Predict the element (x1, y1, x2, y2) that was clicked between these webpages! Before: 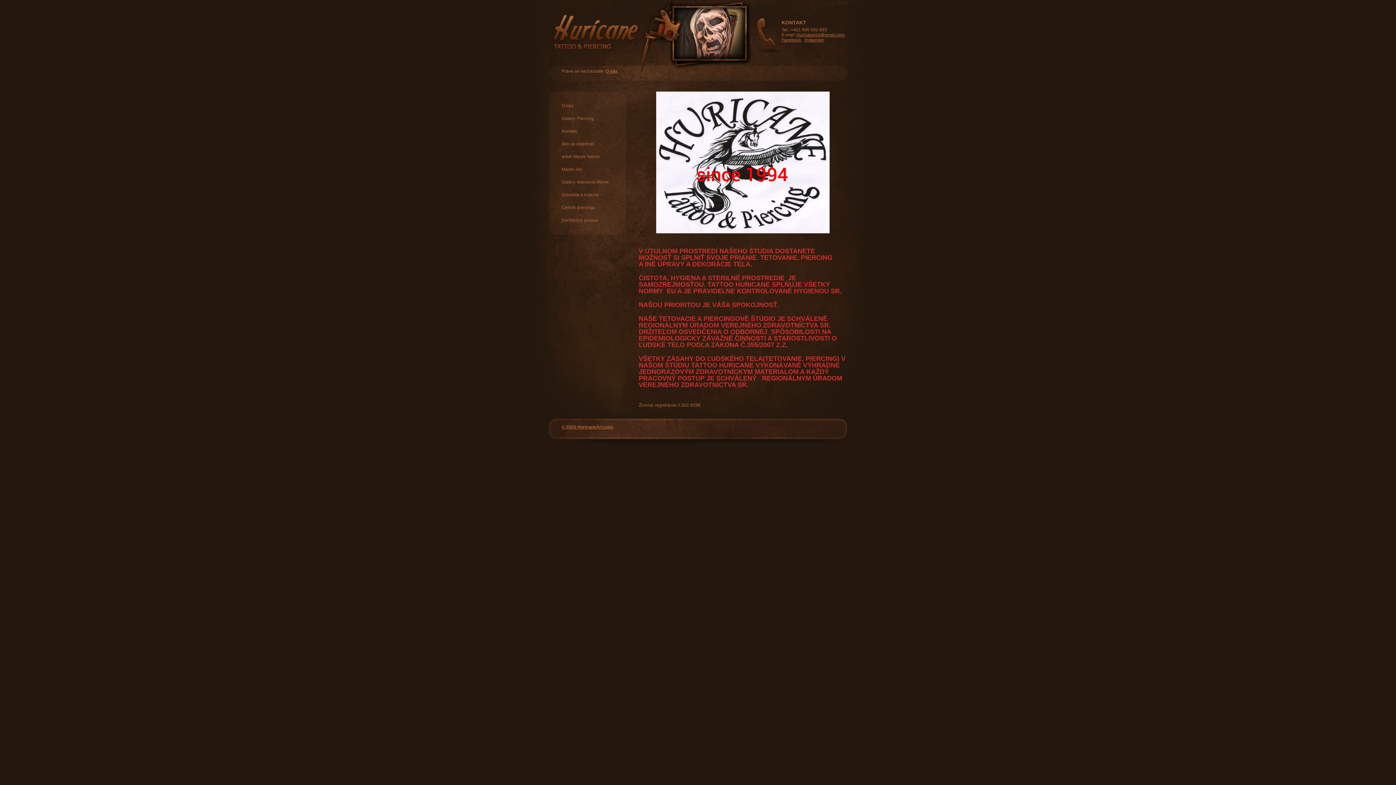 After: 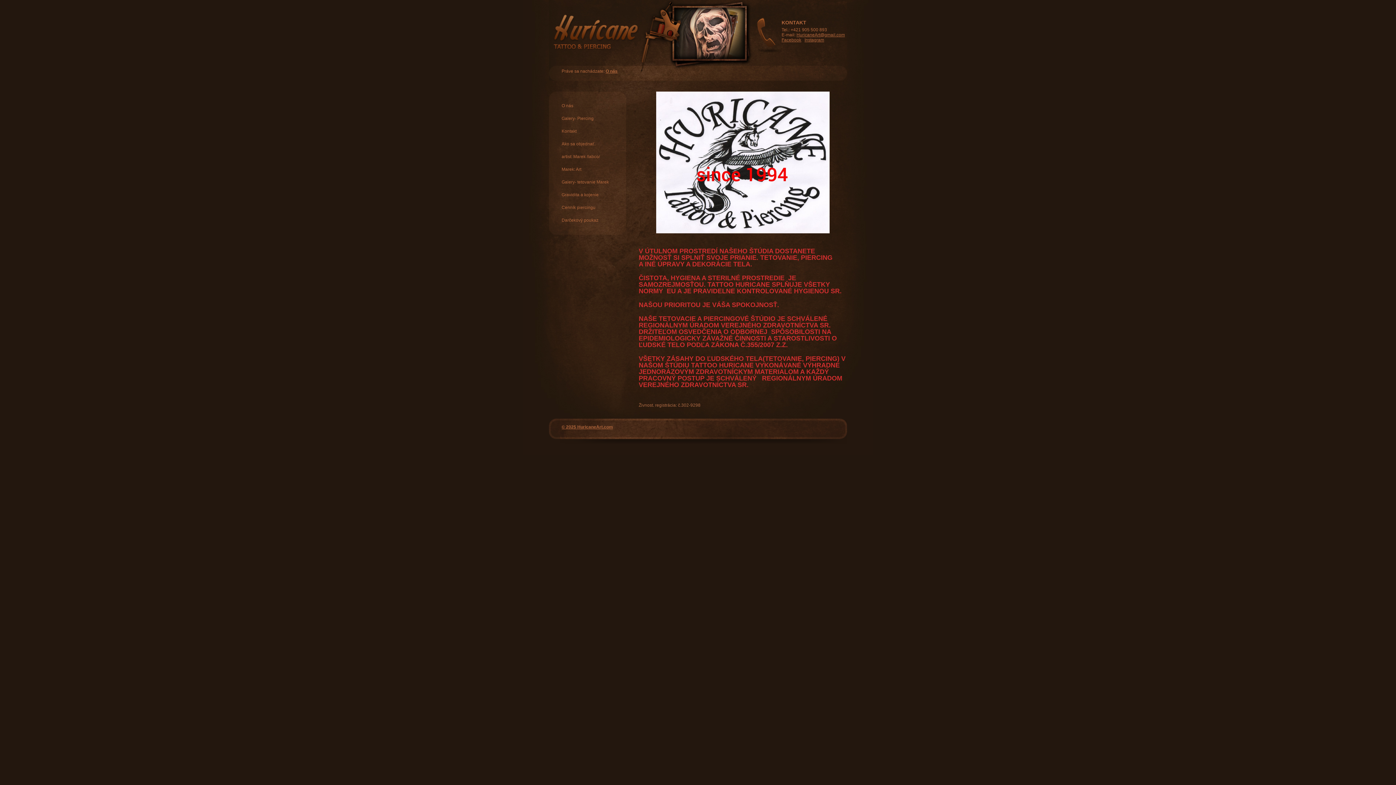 Action: bbox: (549, 0, 610, 4) label: Tattoo & Piercing by Huricane